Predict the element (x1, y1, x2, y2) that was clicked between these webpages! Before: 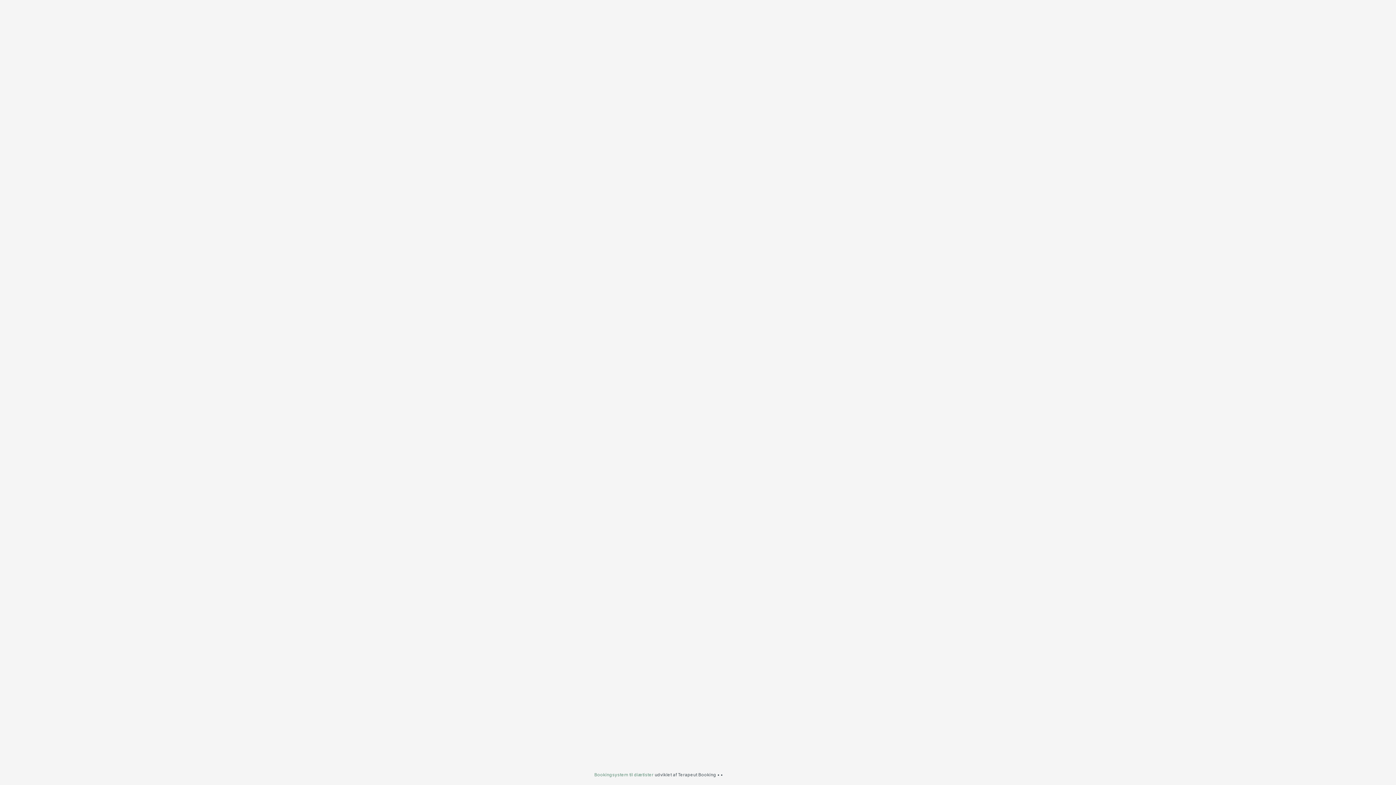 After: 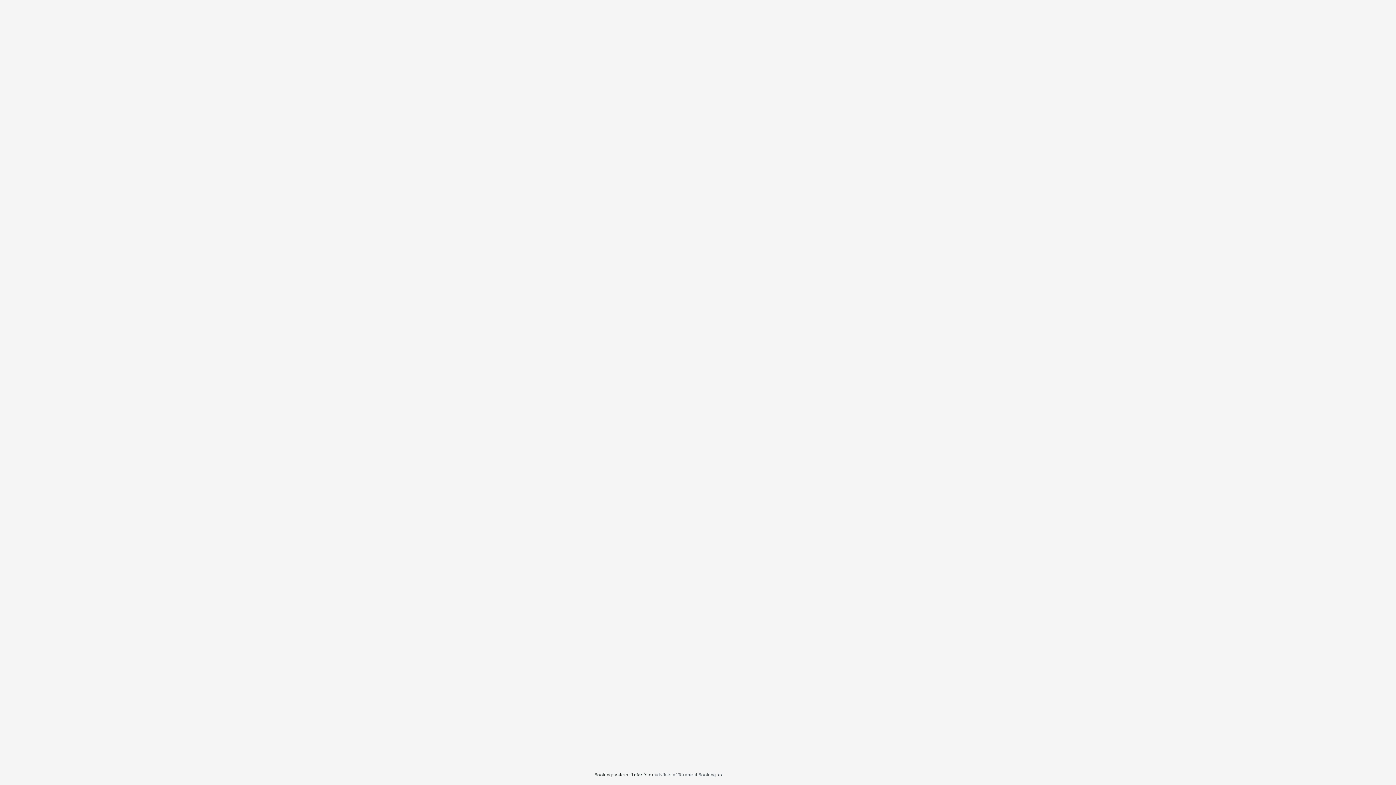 Action: label: Bookingsystem til diætister  bbox: (594, 772, 654, 777)